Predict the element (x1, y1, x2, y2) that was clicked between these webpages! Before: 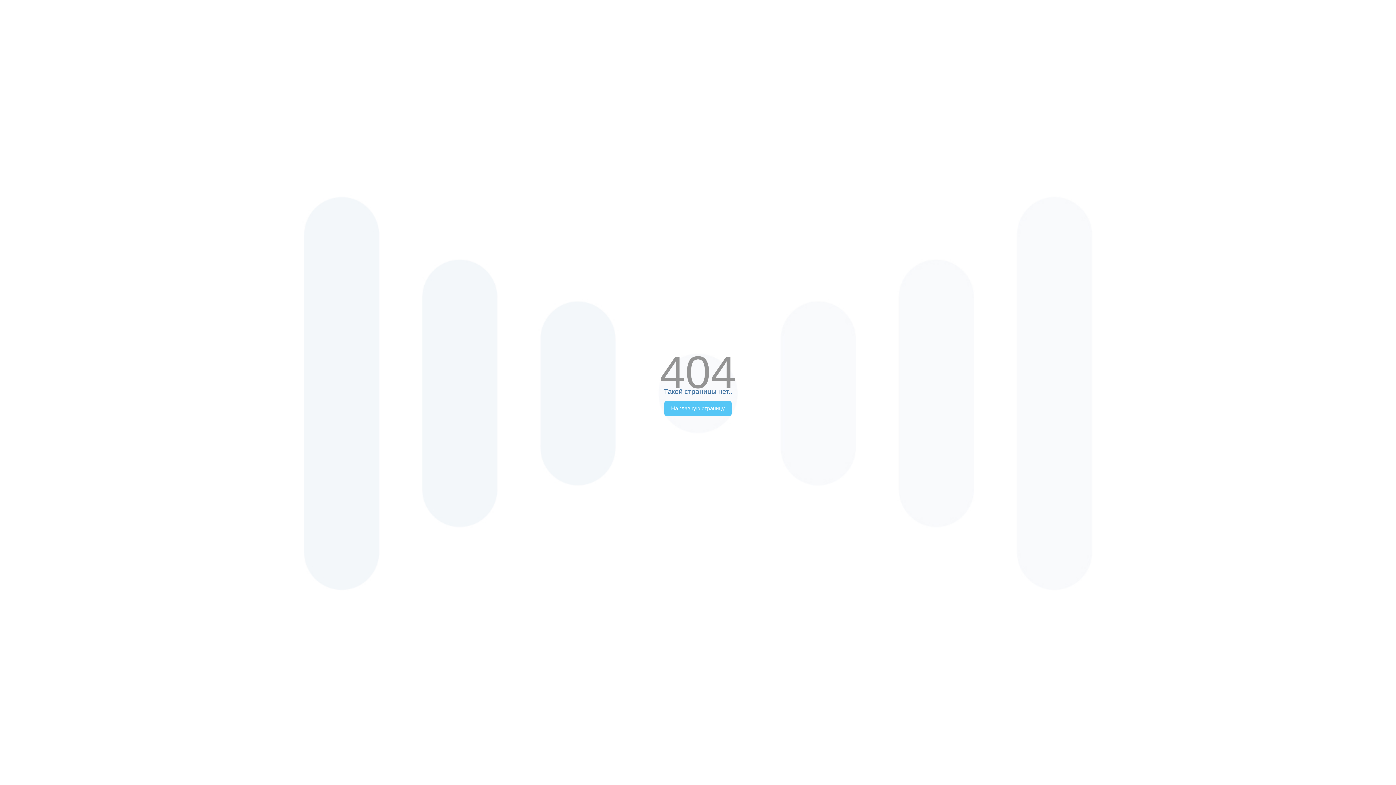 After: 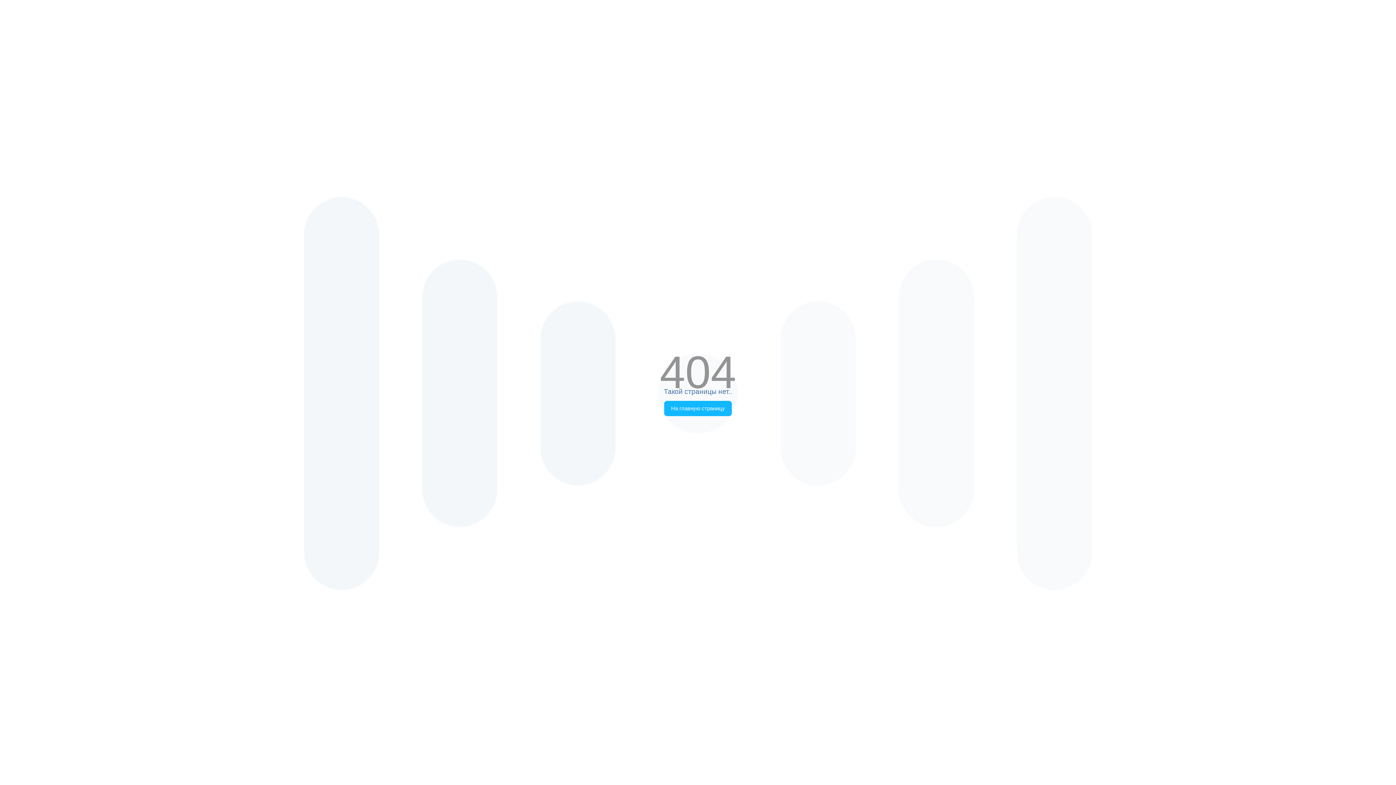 Action: bbox: (664, 401, 732, 416) label: На главную страницу